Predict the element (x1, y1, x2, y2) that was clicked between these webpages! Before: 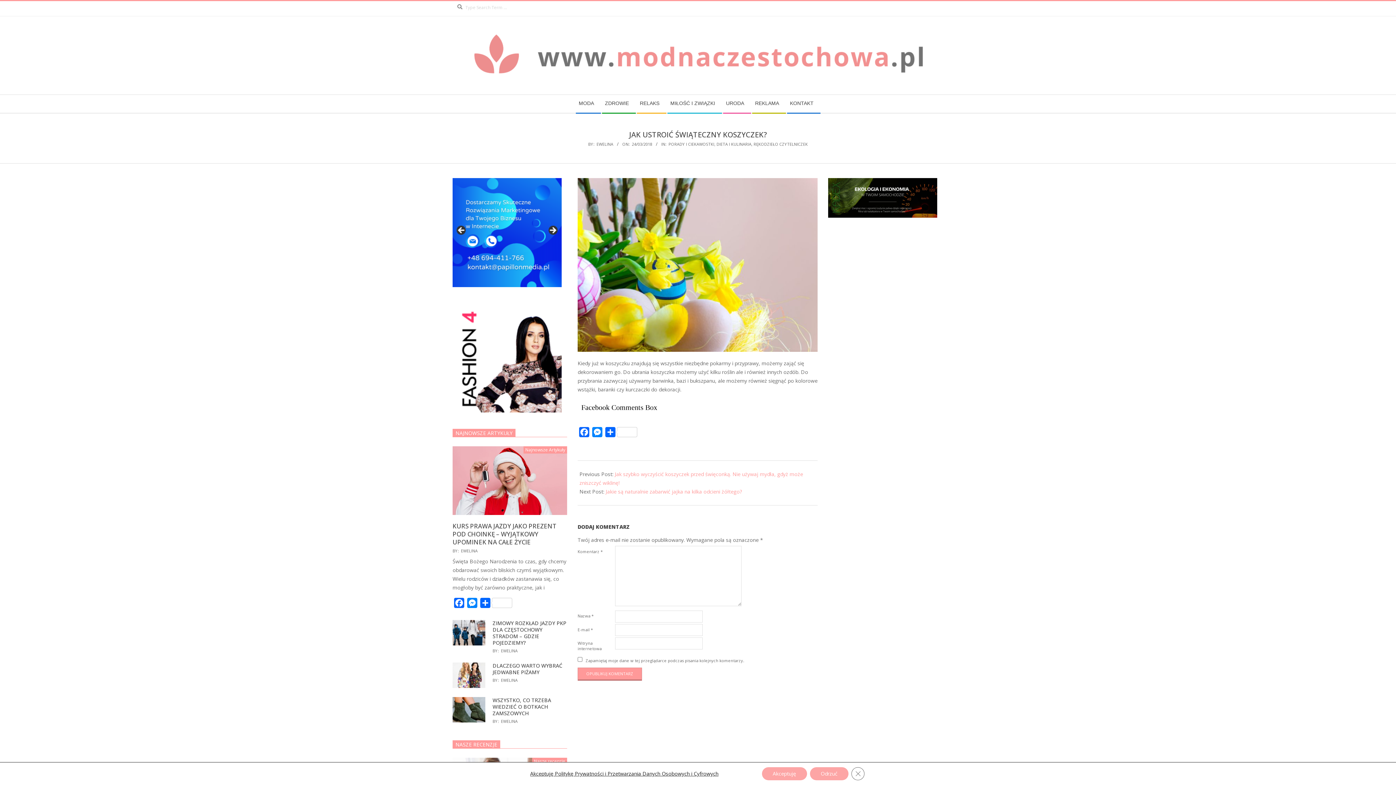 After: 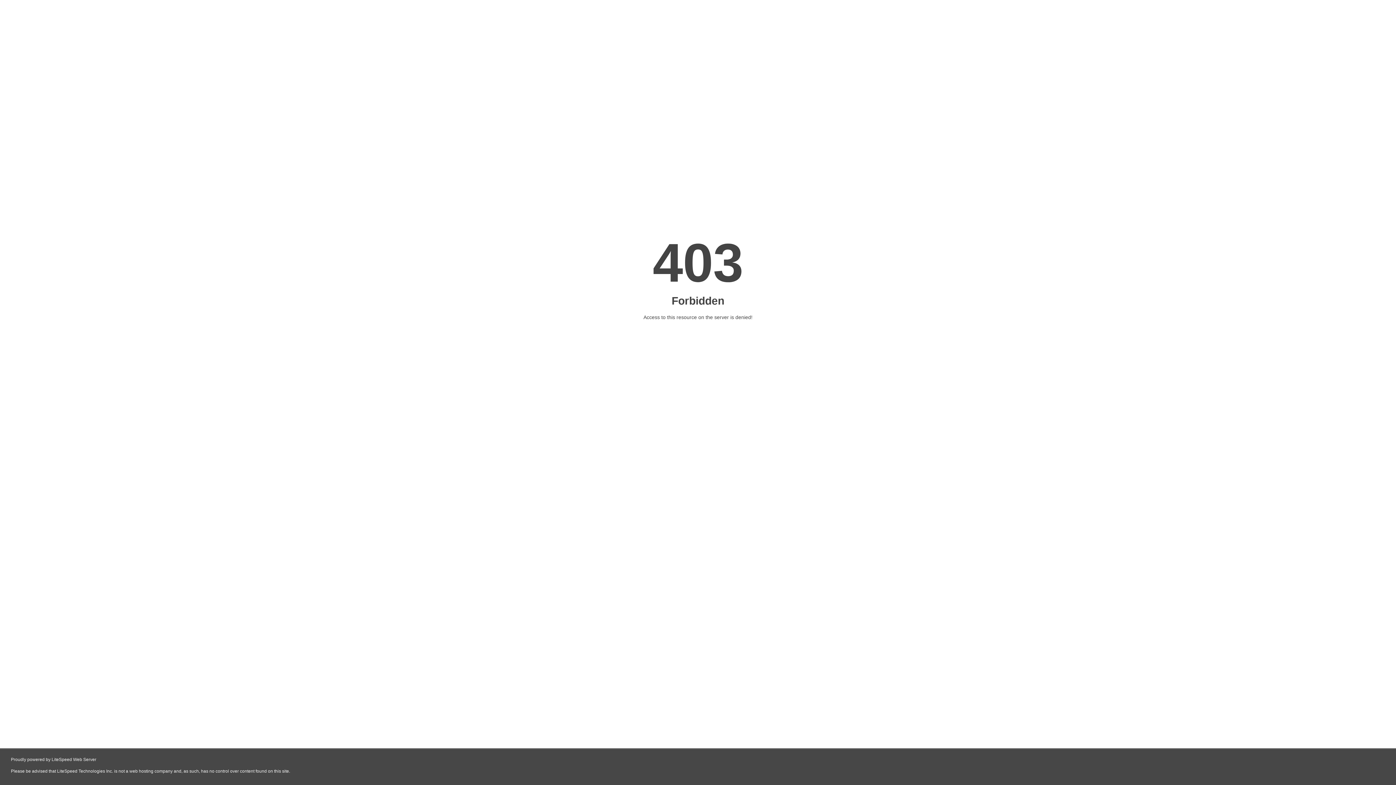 Action: bbox: (452, 304, 561, 311)